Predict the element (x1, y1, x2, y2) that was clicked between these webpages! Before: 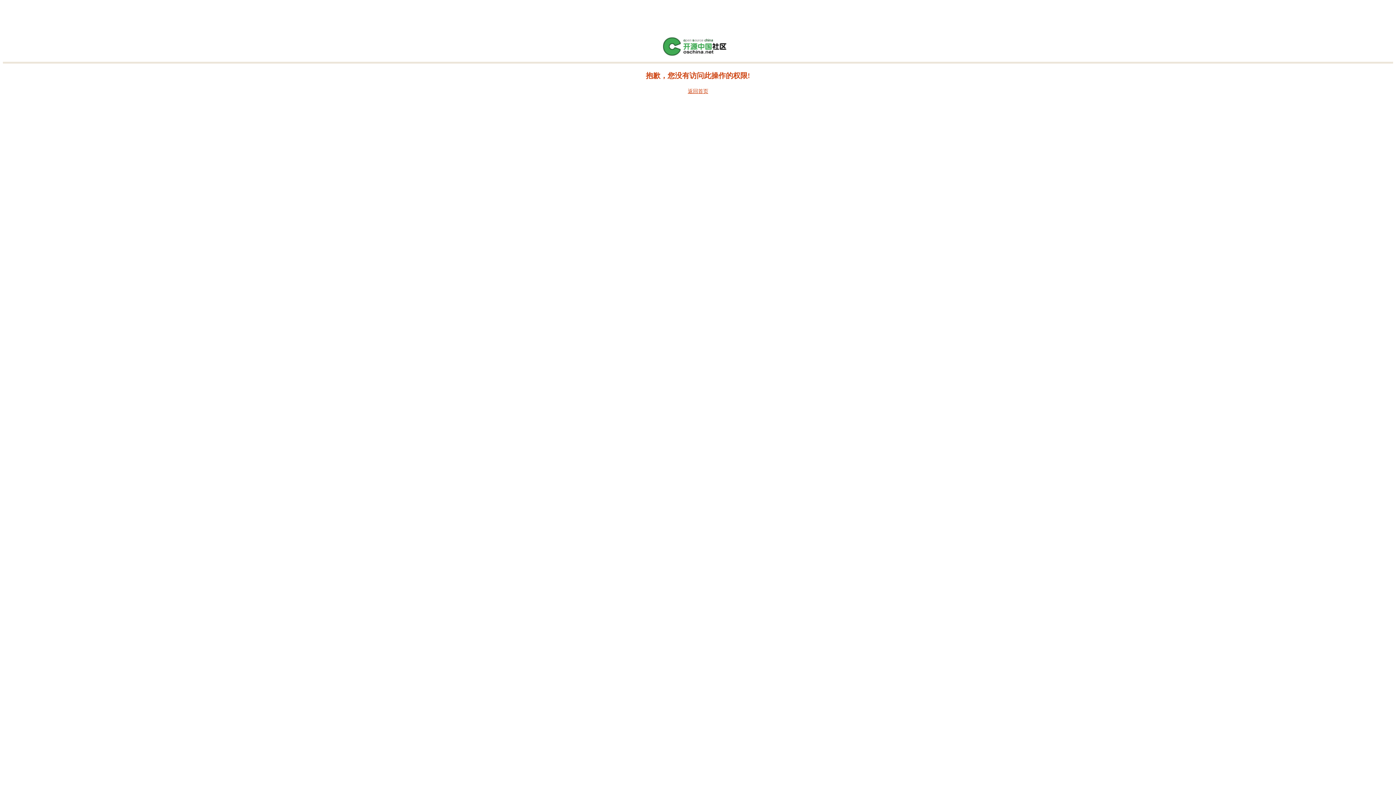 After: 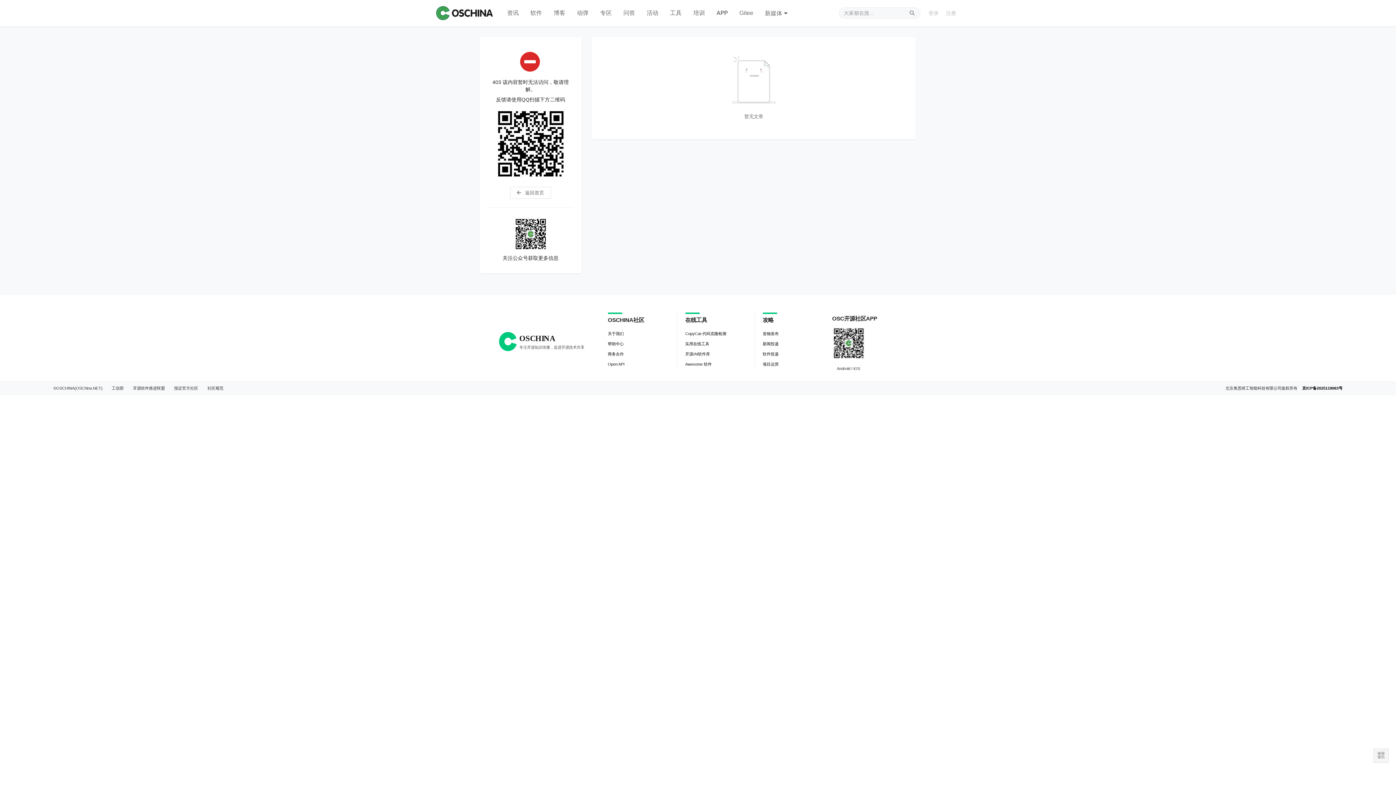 Action: bbox: (661, 52, 734, 57)